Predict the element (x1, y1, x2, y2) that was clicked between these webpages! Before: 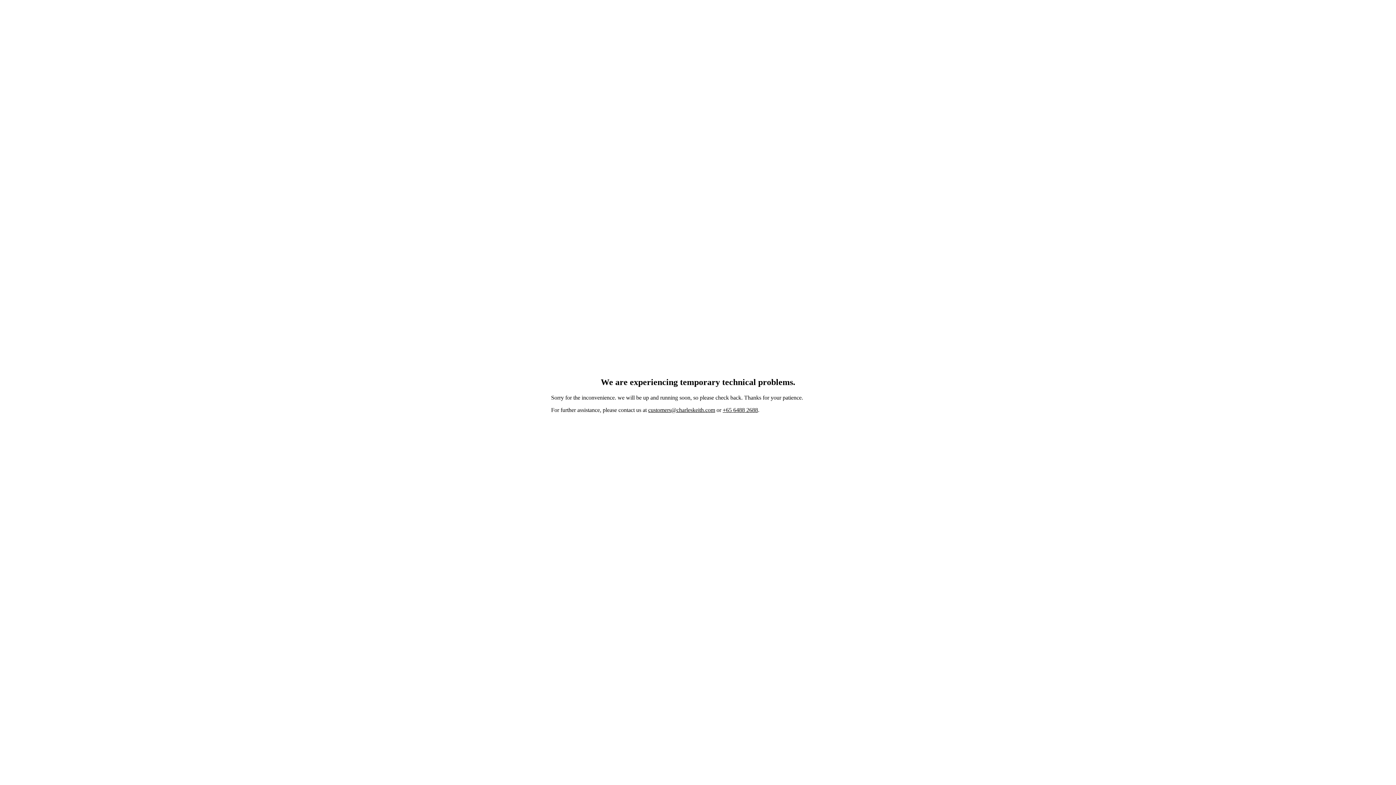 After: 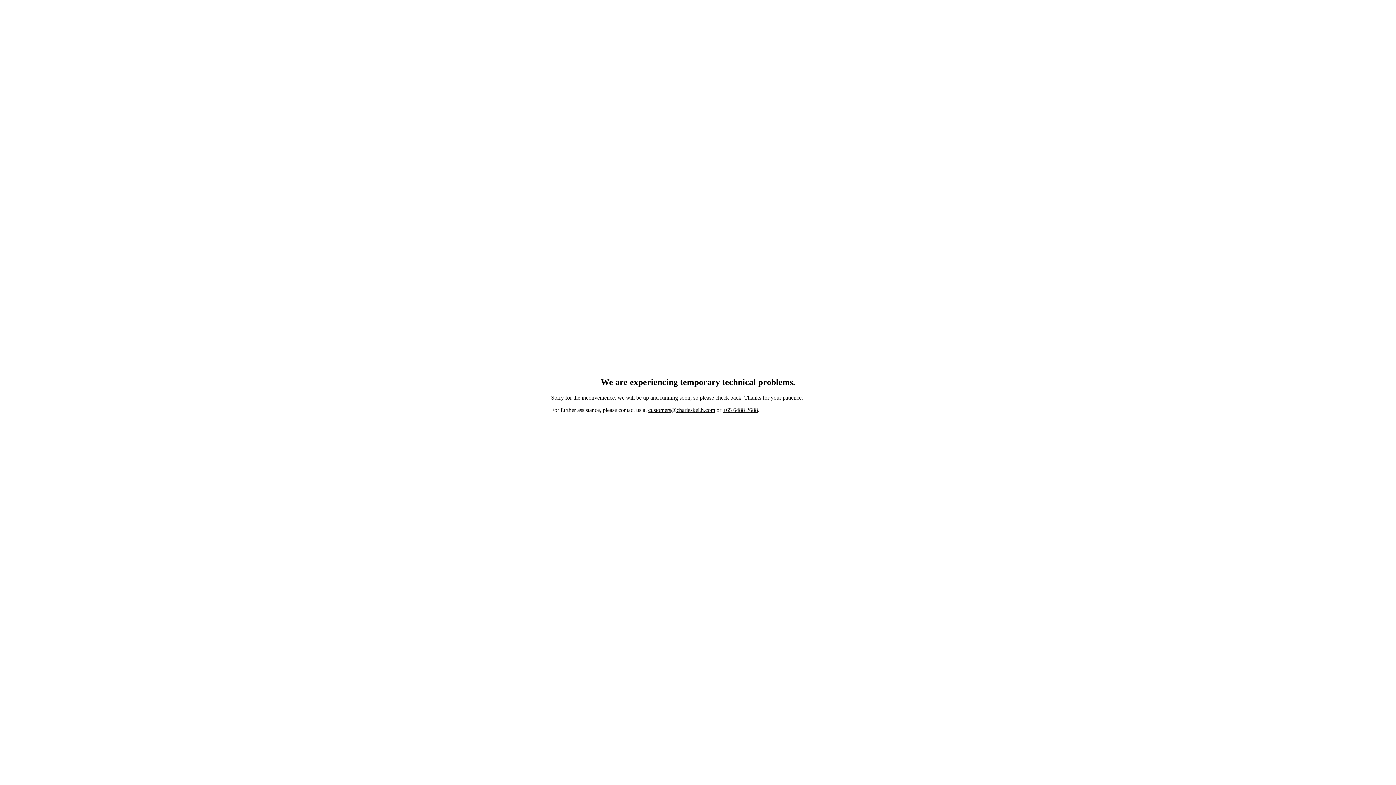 Action: bbox: (722, 407, 758, 413) label: +65 6488 2688